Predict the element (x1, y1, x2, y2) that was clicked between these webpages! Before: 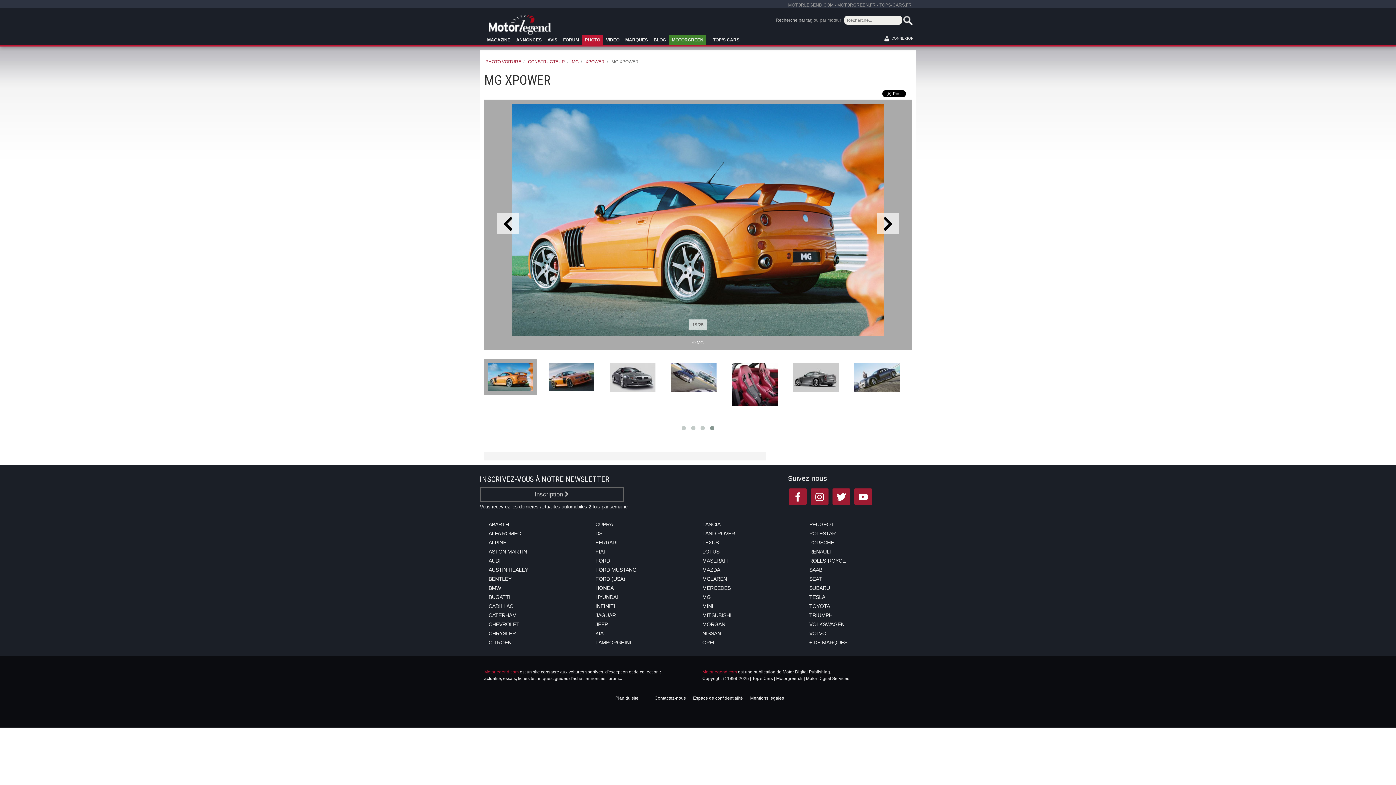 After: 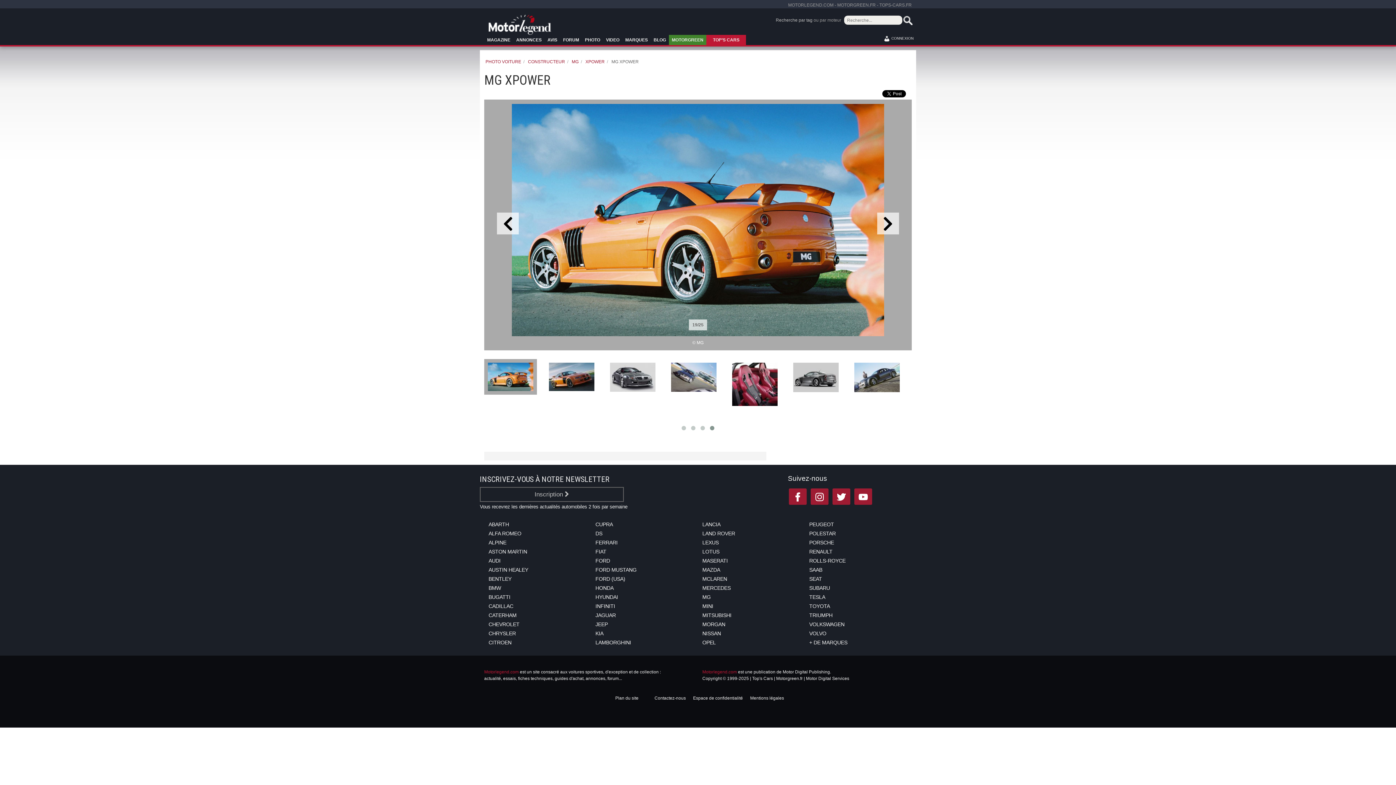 Action: bbox: (709, 36, 743, 43) label: TOP’S CARS